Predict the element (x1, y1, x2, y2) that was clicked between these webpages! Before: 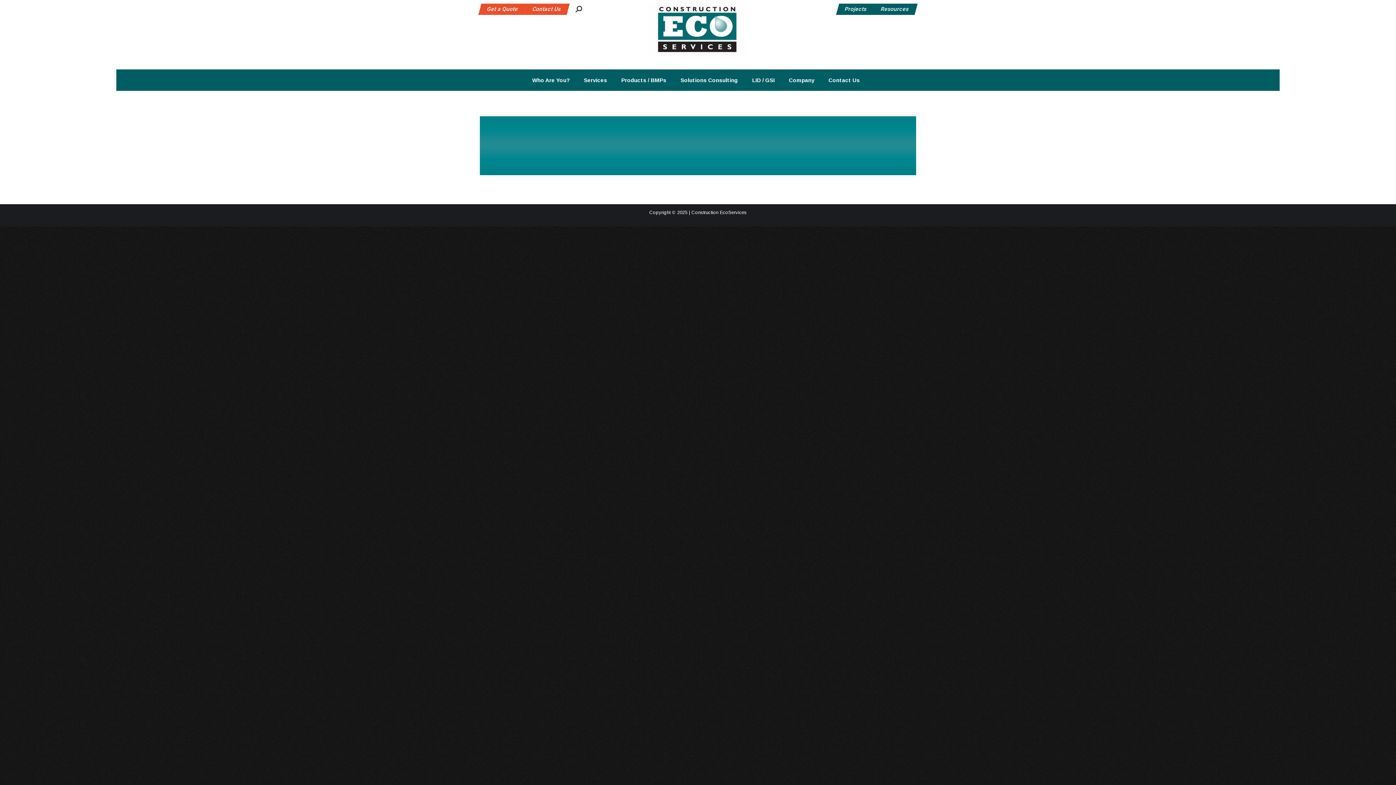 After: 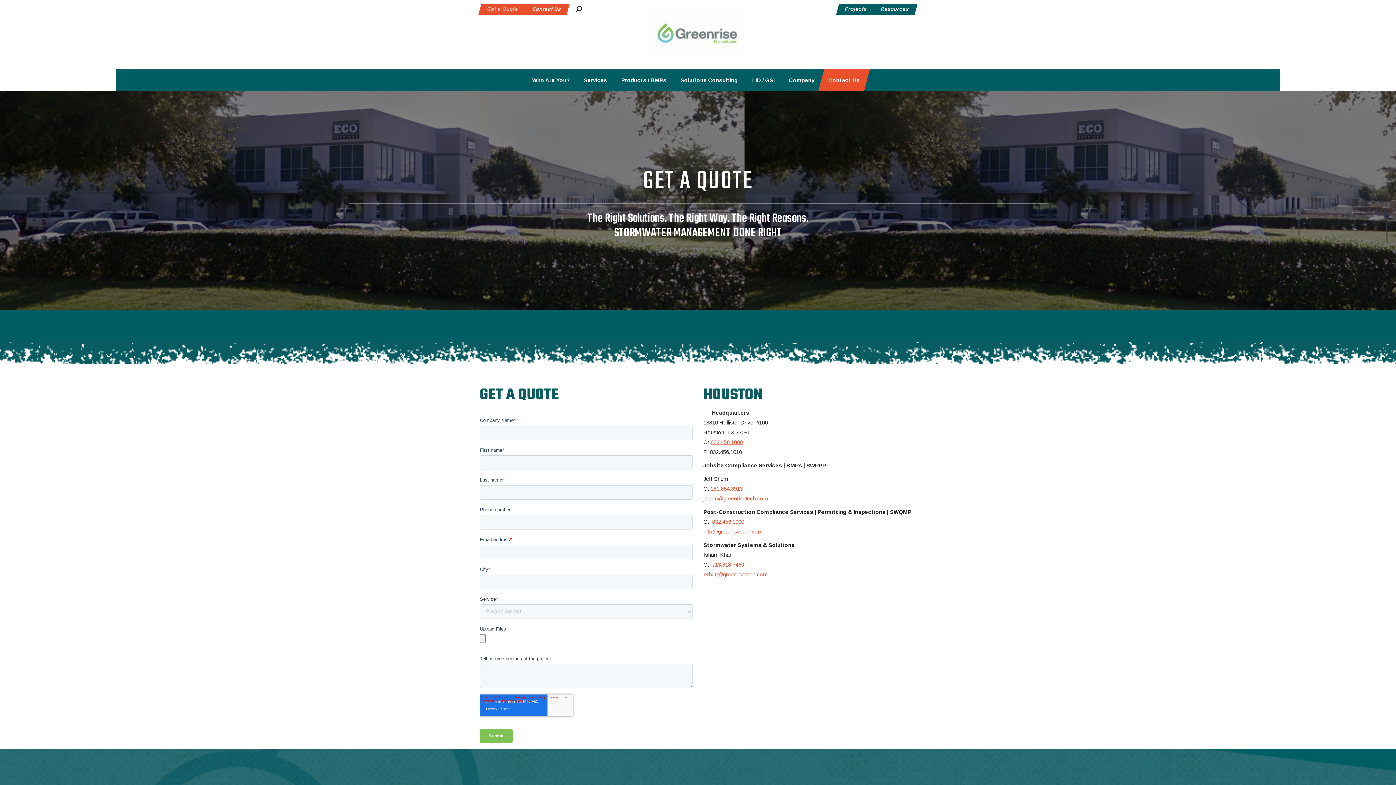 Action: label: Get a Quote bbox: (478, 3, 526, 14)